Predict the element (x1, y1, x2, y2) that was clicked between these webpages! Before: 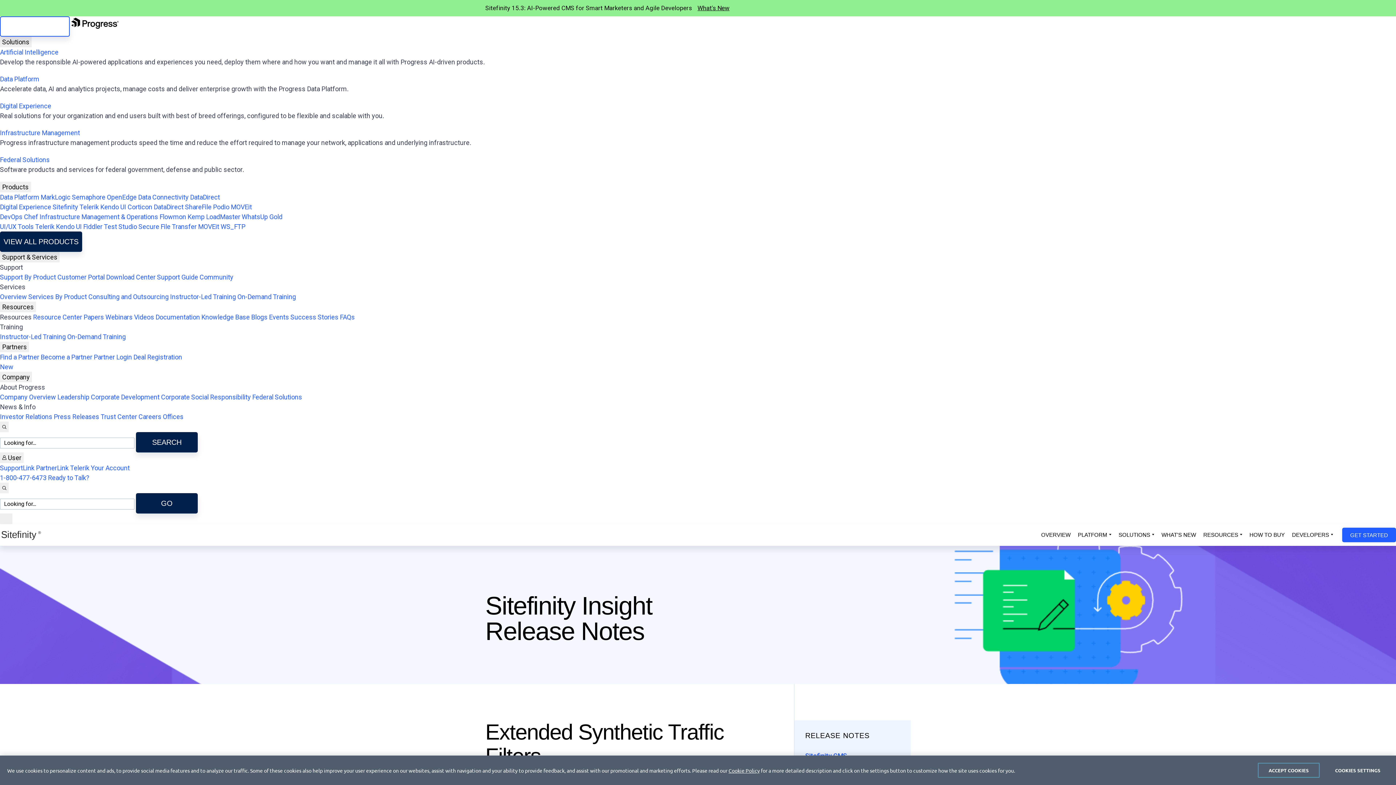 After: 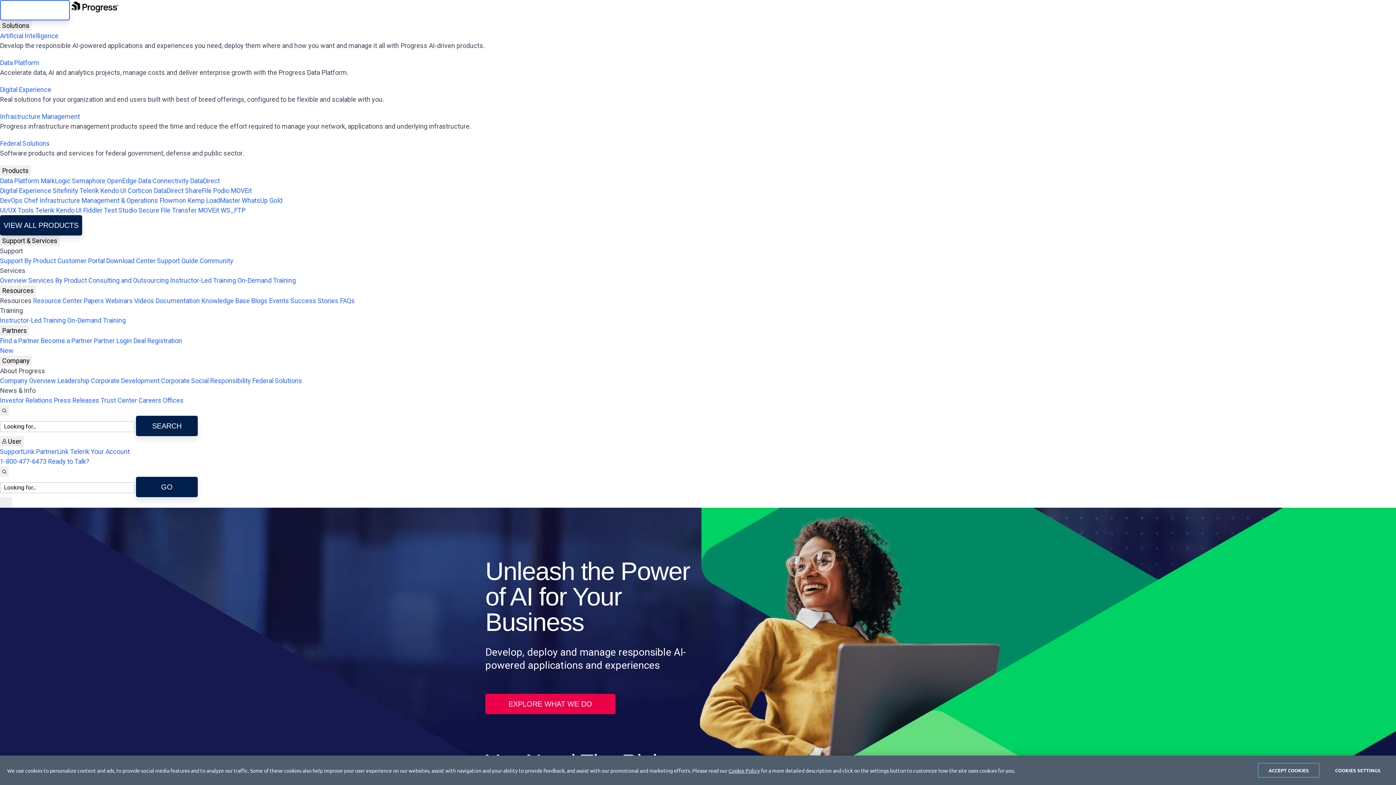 Action: bbox: (71, 22, 118, 30)